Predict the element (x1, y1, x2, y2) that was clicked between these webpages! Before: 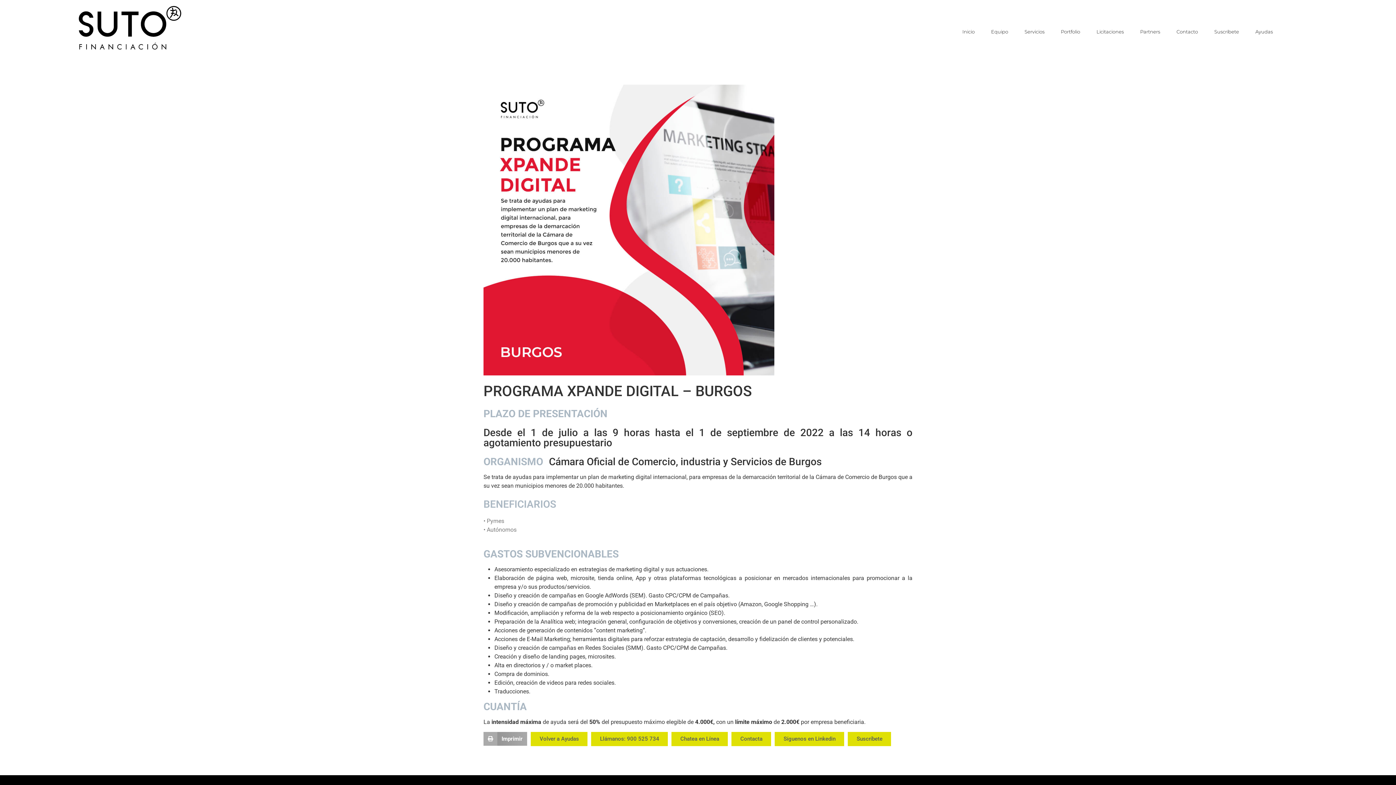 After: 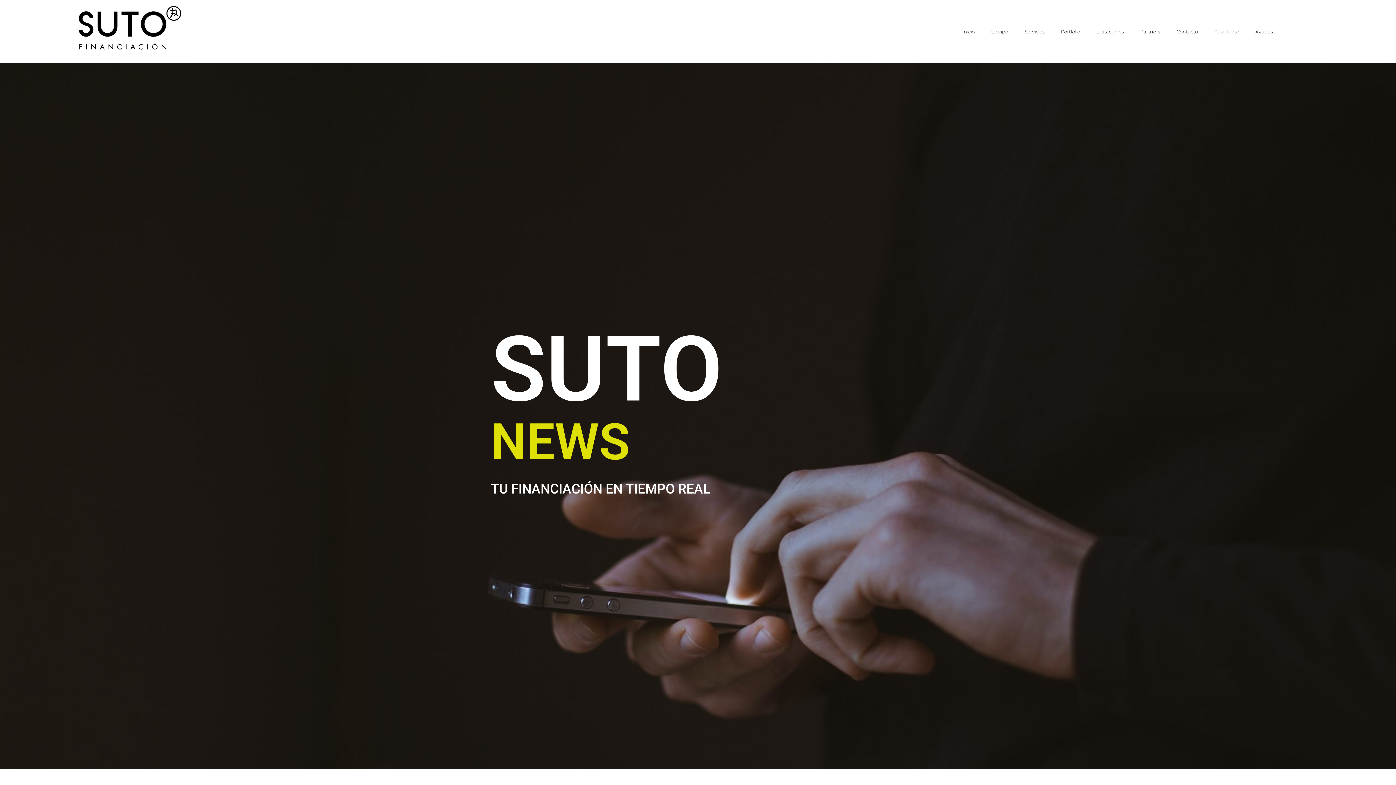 Action: label: Suscríbete bbox: (848, 732, 891, 746)